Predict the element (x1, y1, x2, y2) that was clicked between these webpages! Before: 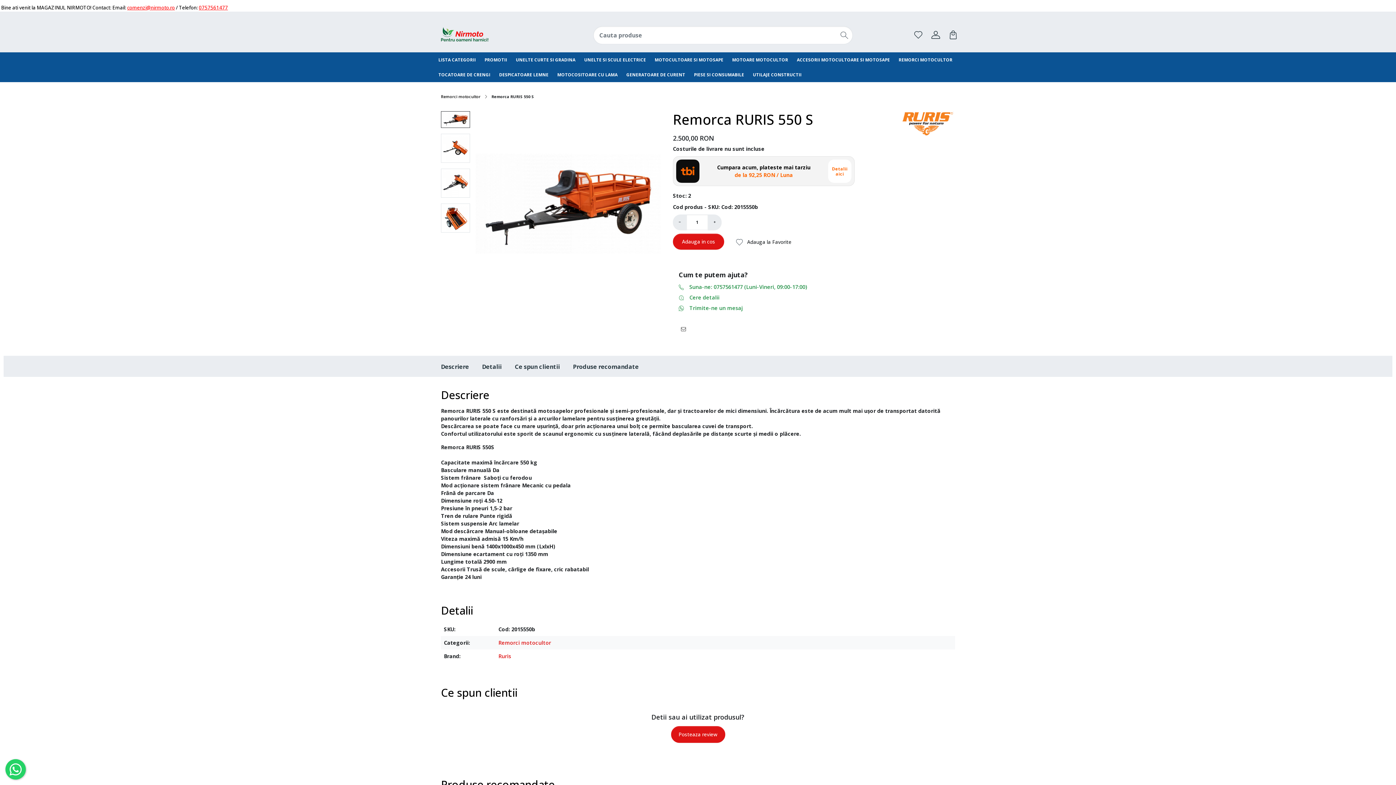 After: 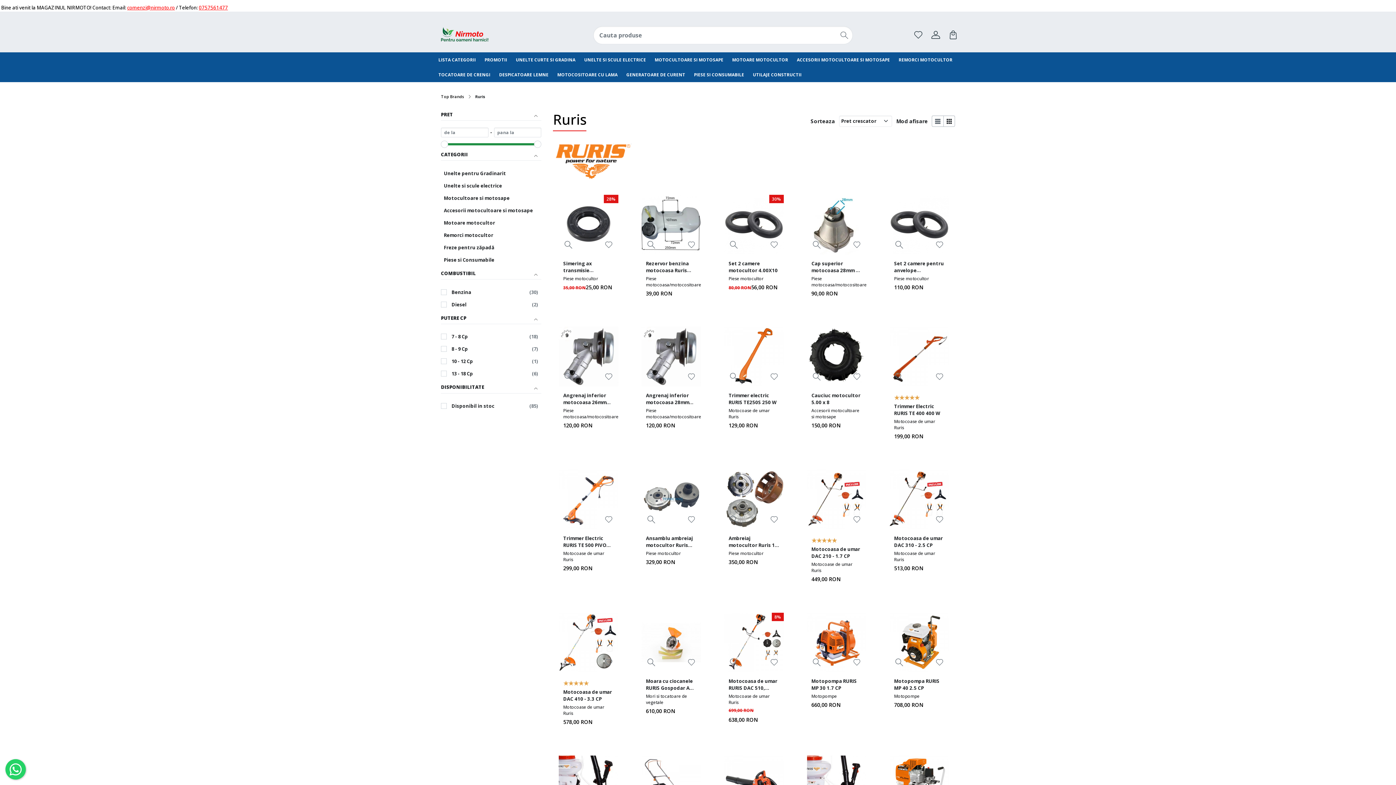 Action: label: Ruris bbox: (498, 653, 511, 660)